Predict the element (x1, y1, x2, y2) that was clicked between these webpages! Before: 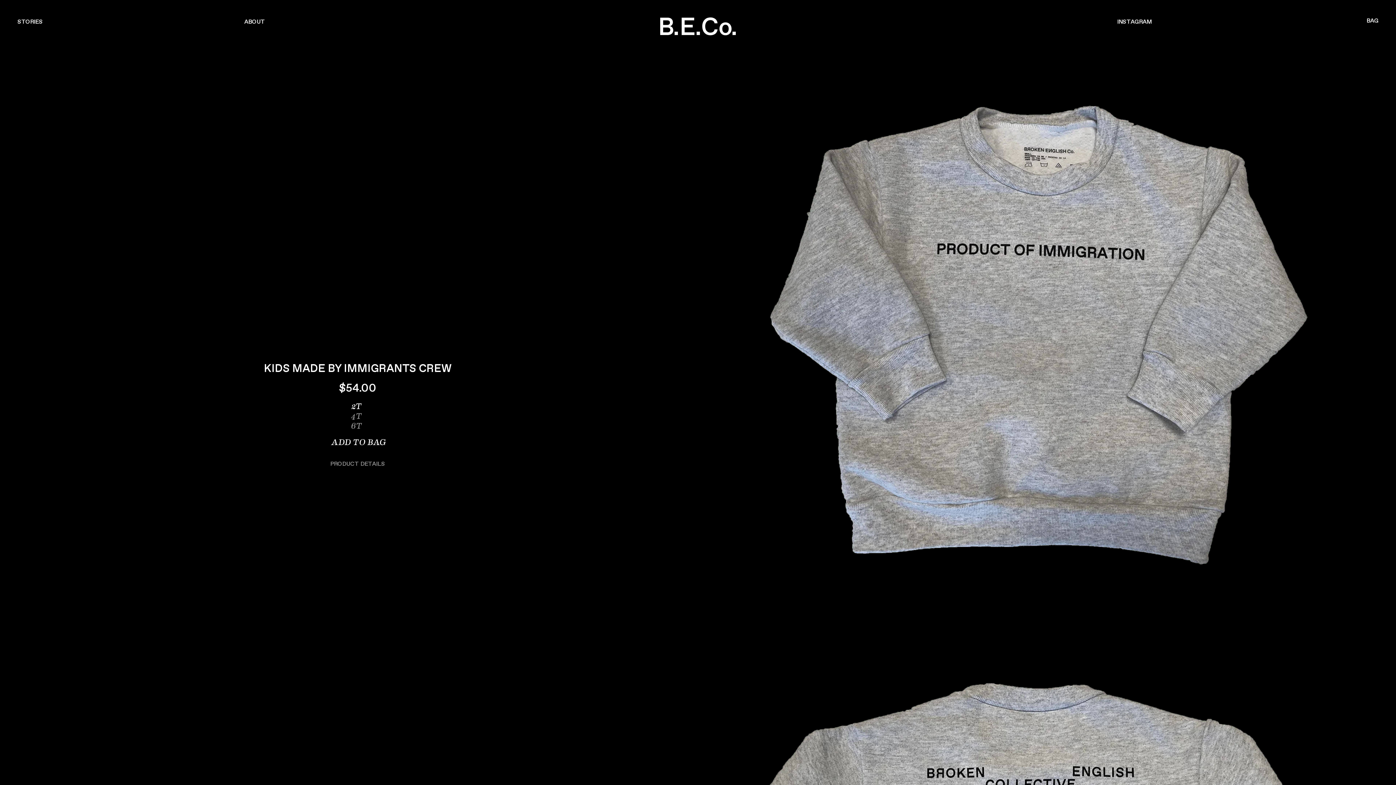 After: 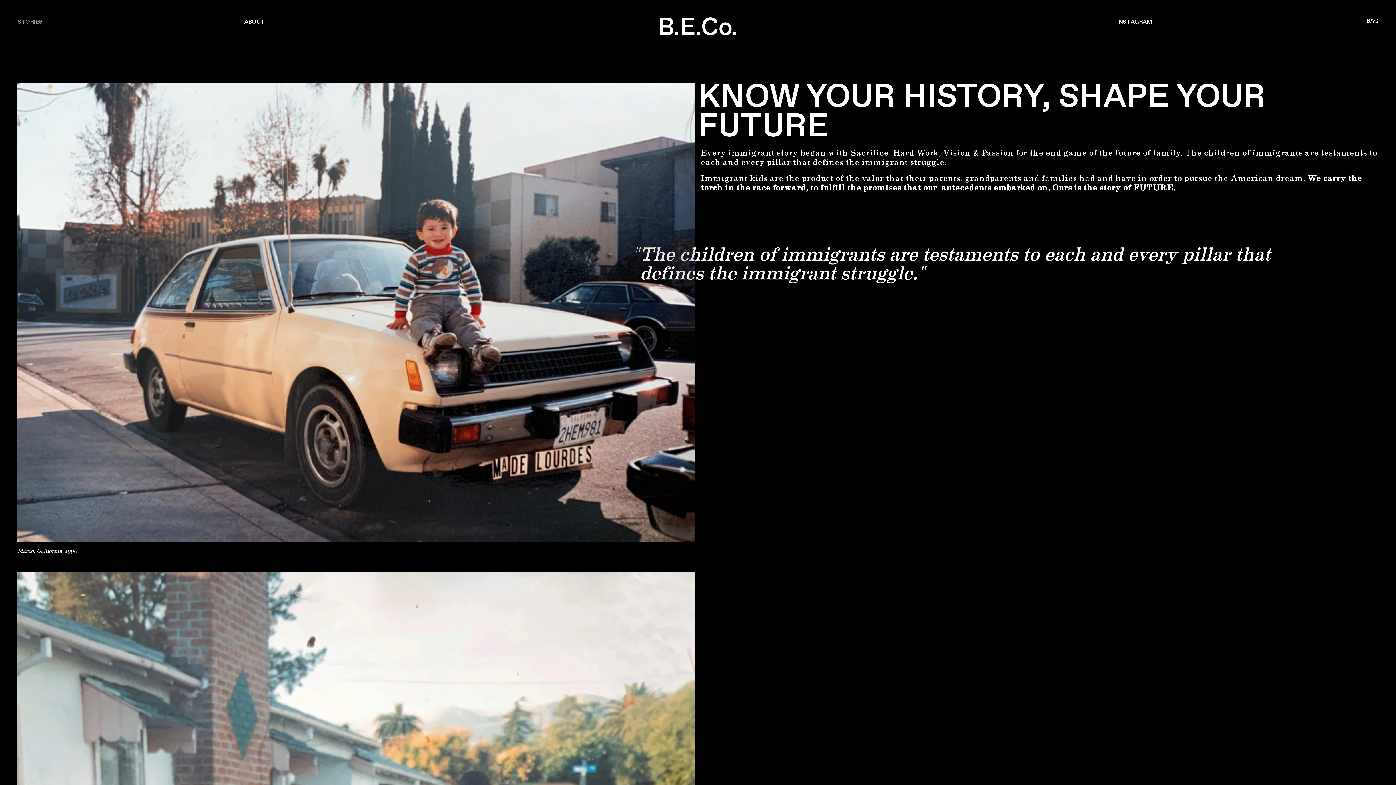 Action: label: STORIES bbox: (17, 18, 42, 25)